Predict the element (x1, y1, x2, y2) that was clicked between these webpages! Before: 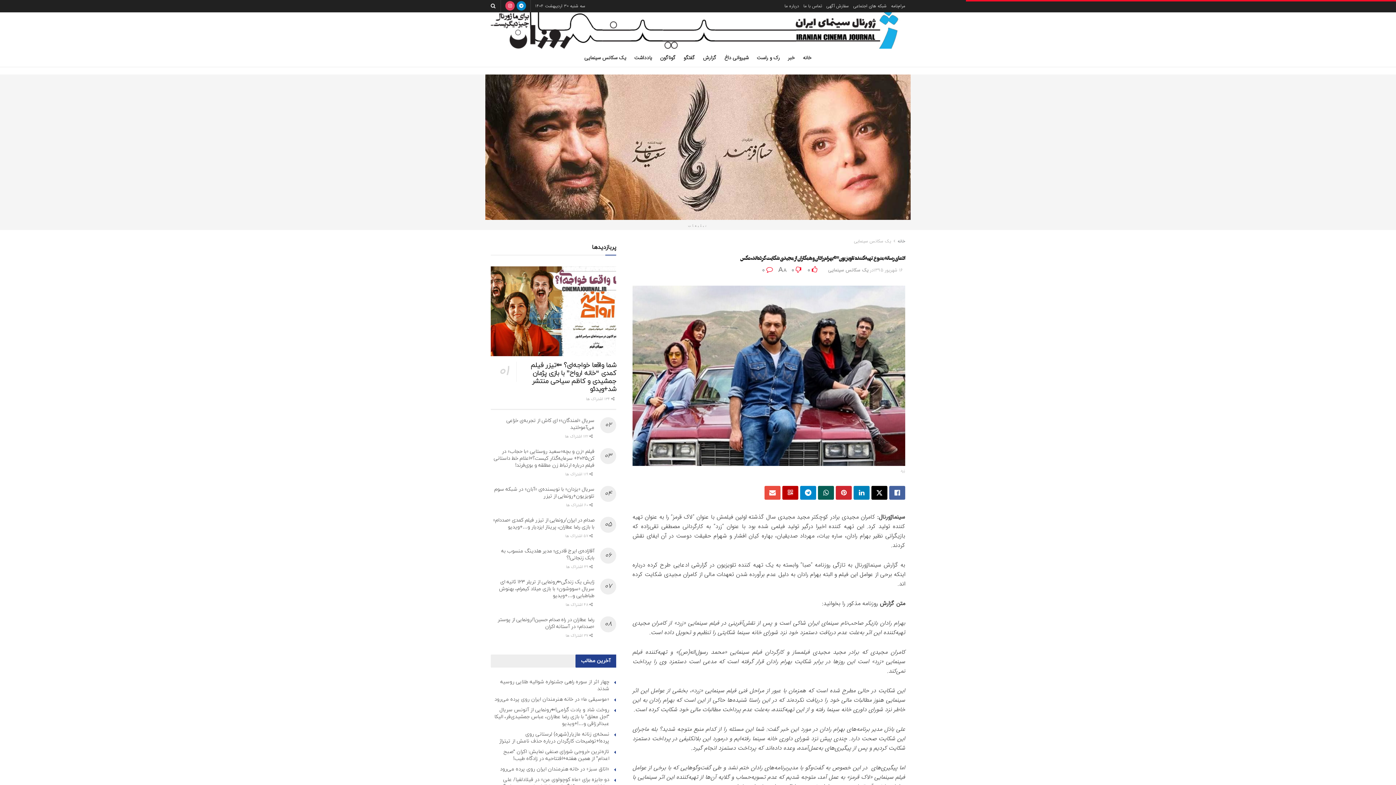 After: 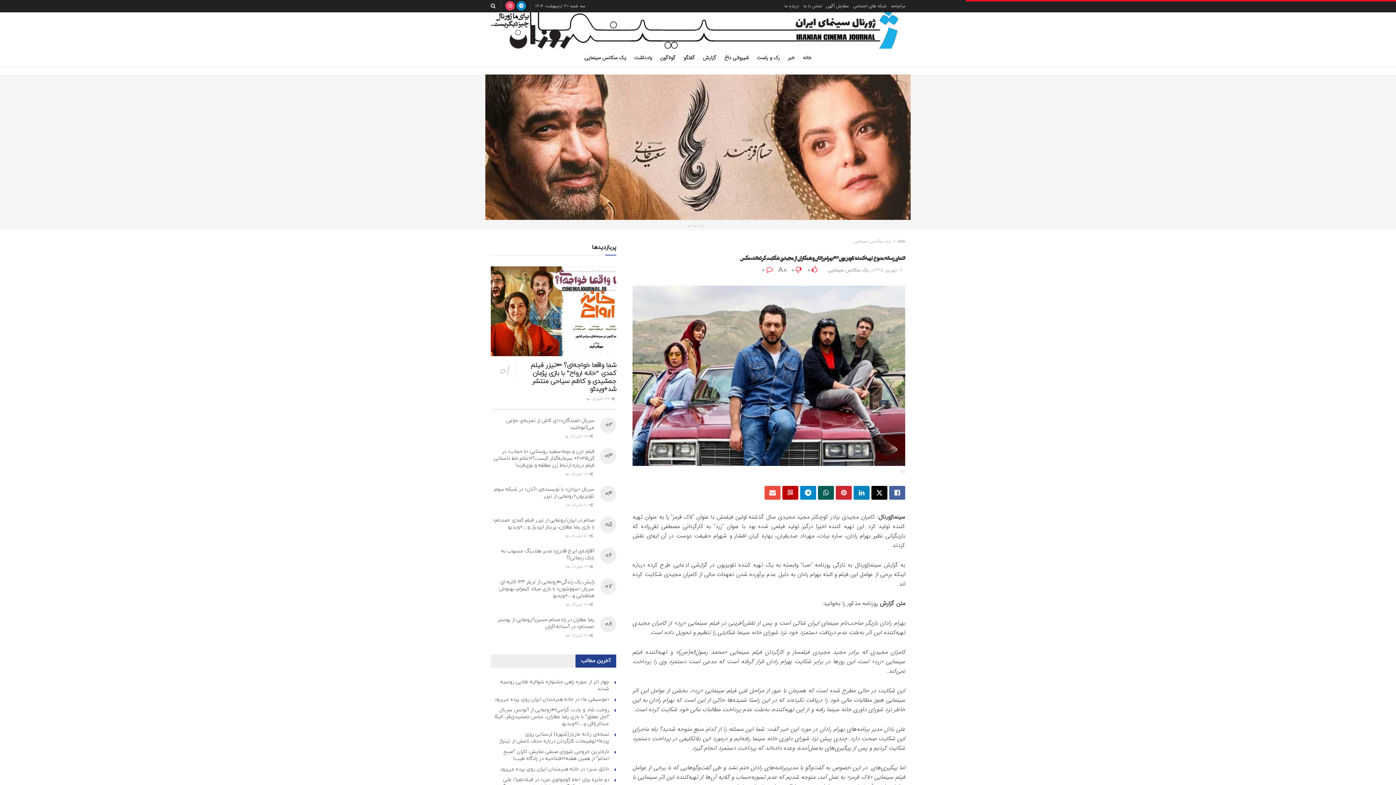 Action: label: 16 شهریور 1395 bbox: (873, 266, 903, 274)